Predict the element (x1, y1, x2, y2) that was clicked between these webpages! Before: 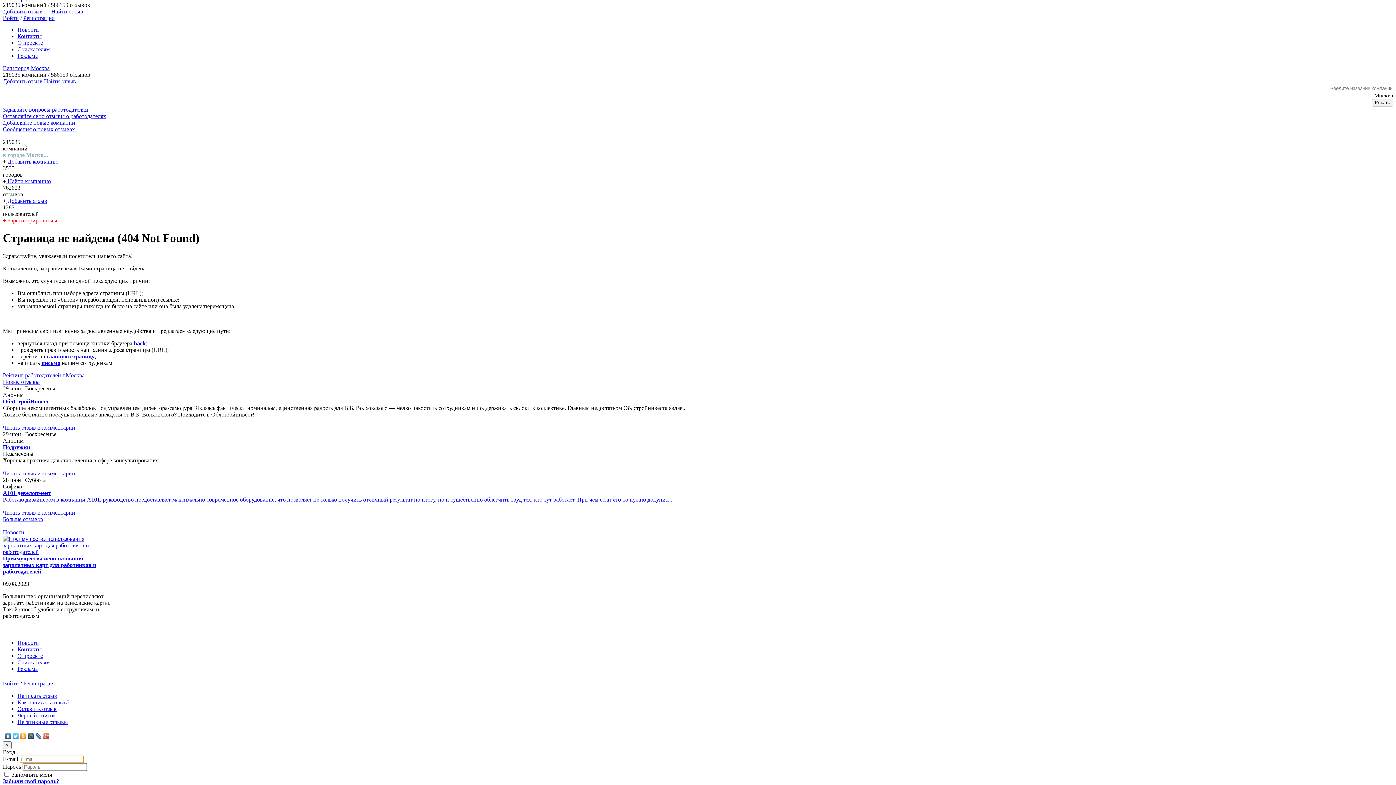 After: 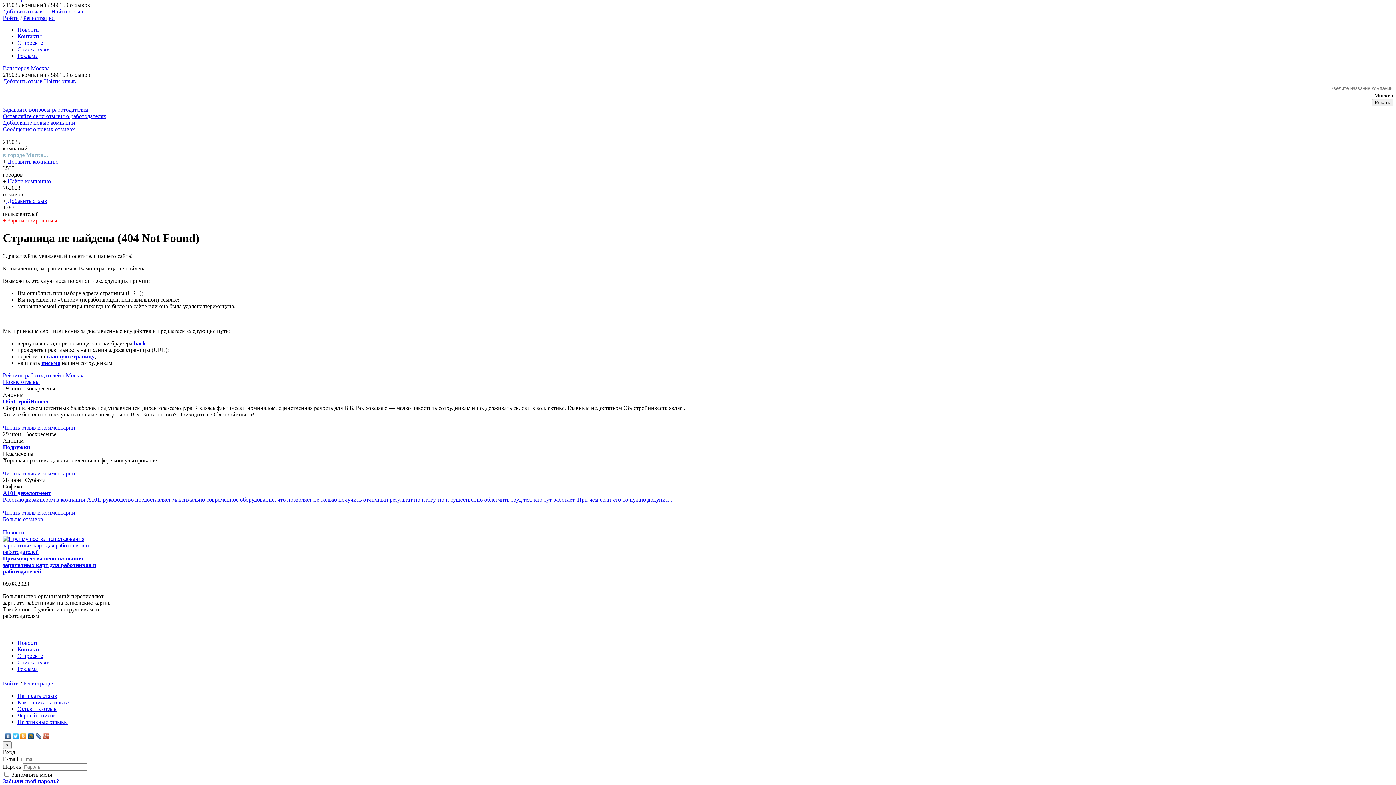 Action: bbox: (12, 731, 19, 741)